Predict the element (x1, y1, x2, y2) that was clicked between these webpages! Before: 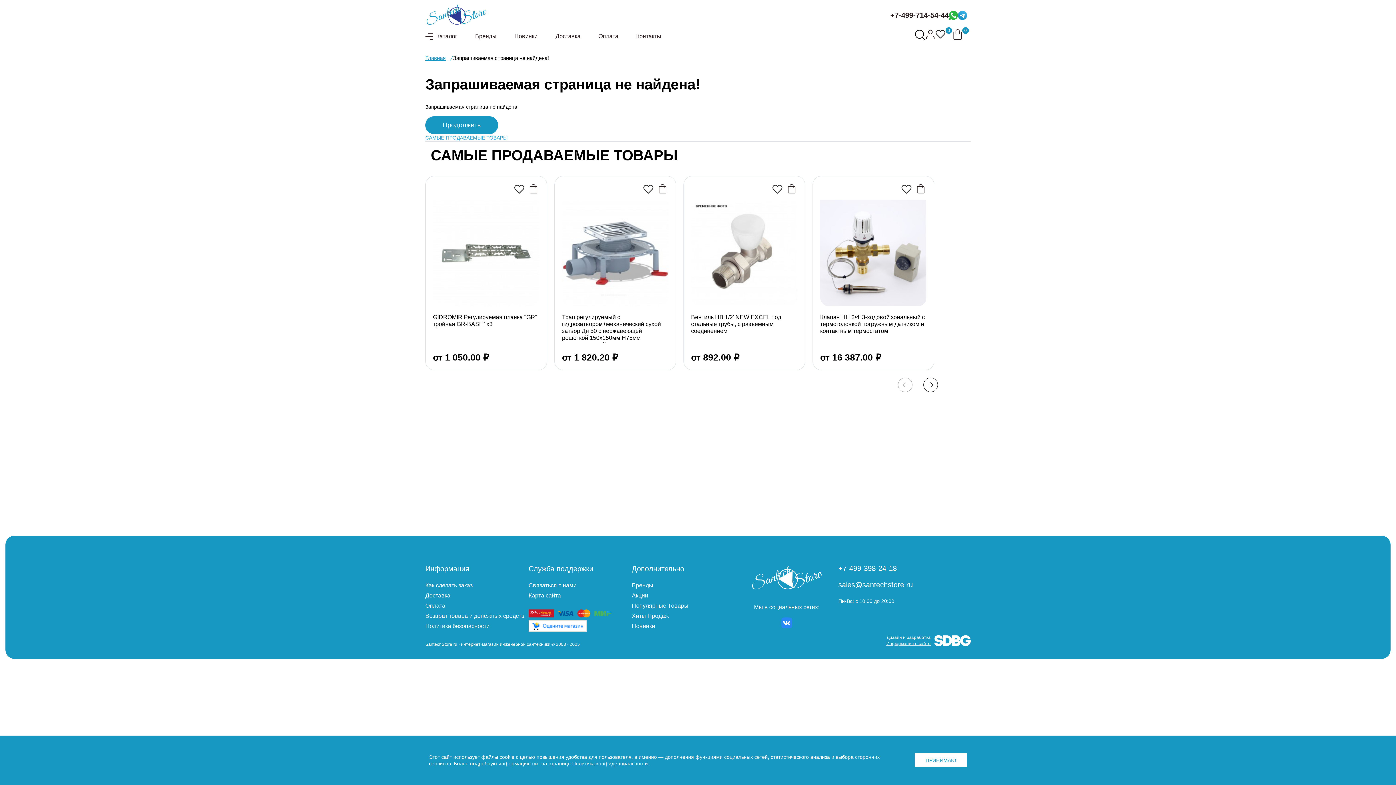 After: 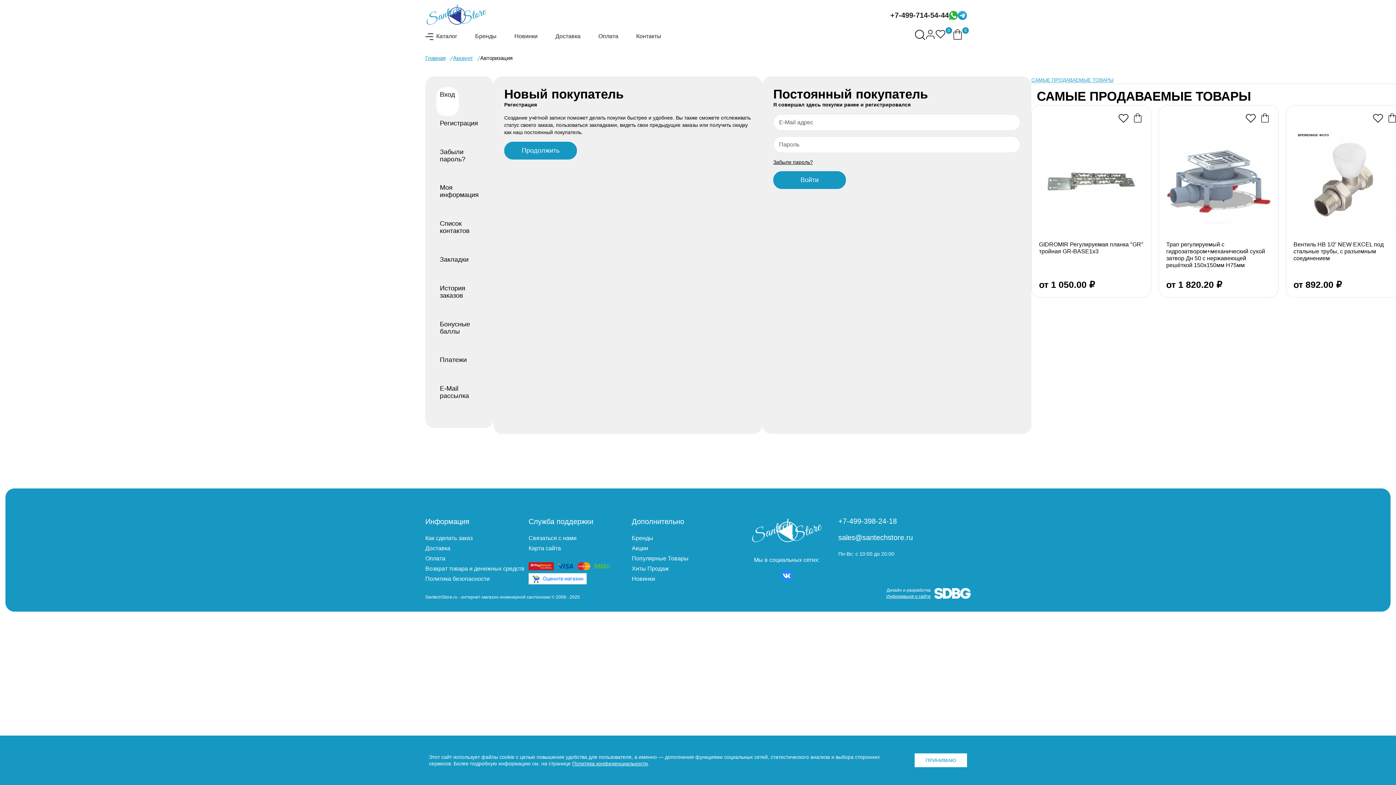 Action: bbox: (925, 29, 935, 40)